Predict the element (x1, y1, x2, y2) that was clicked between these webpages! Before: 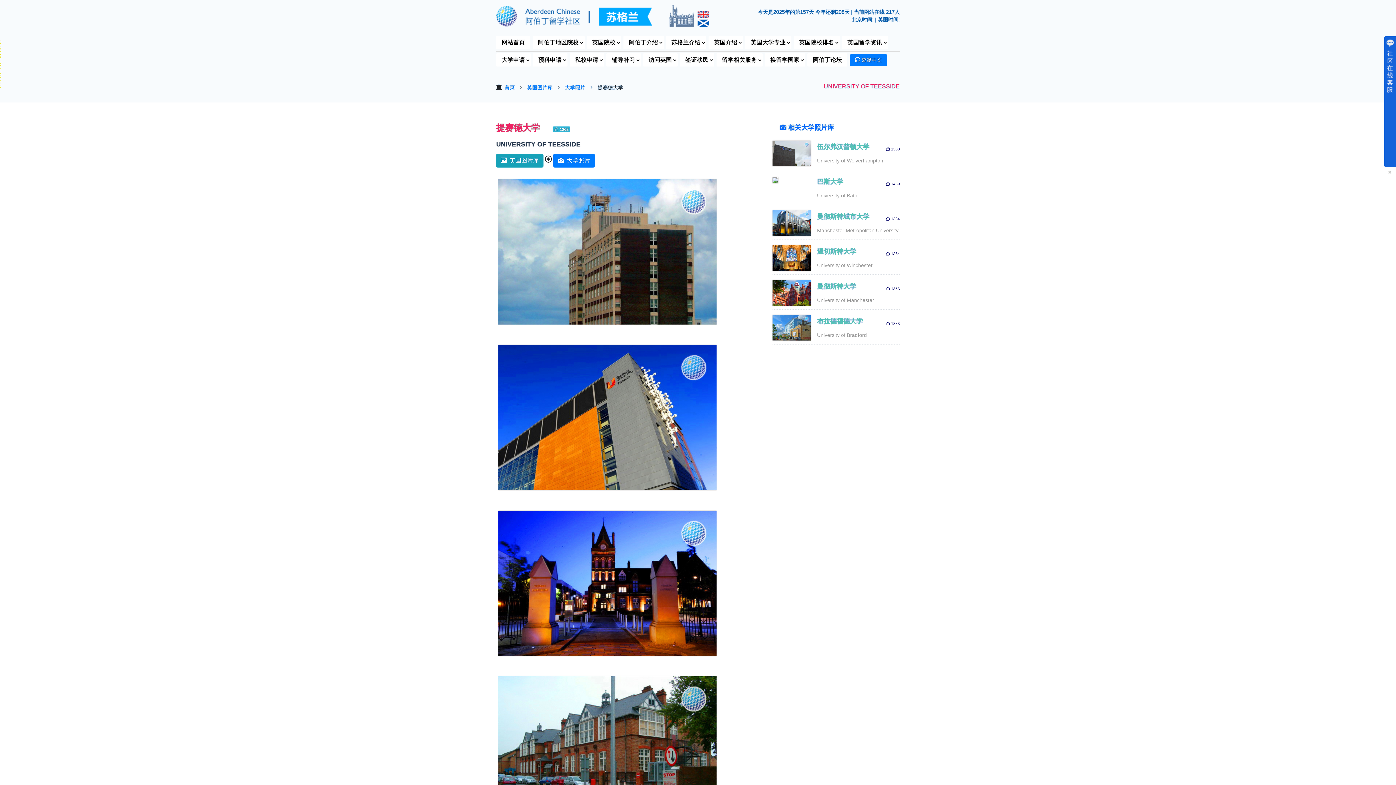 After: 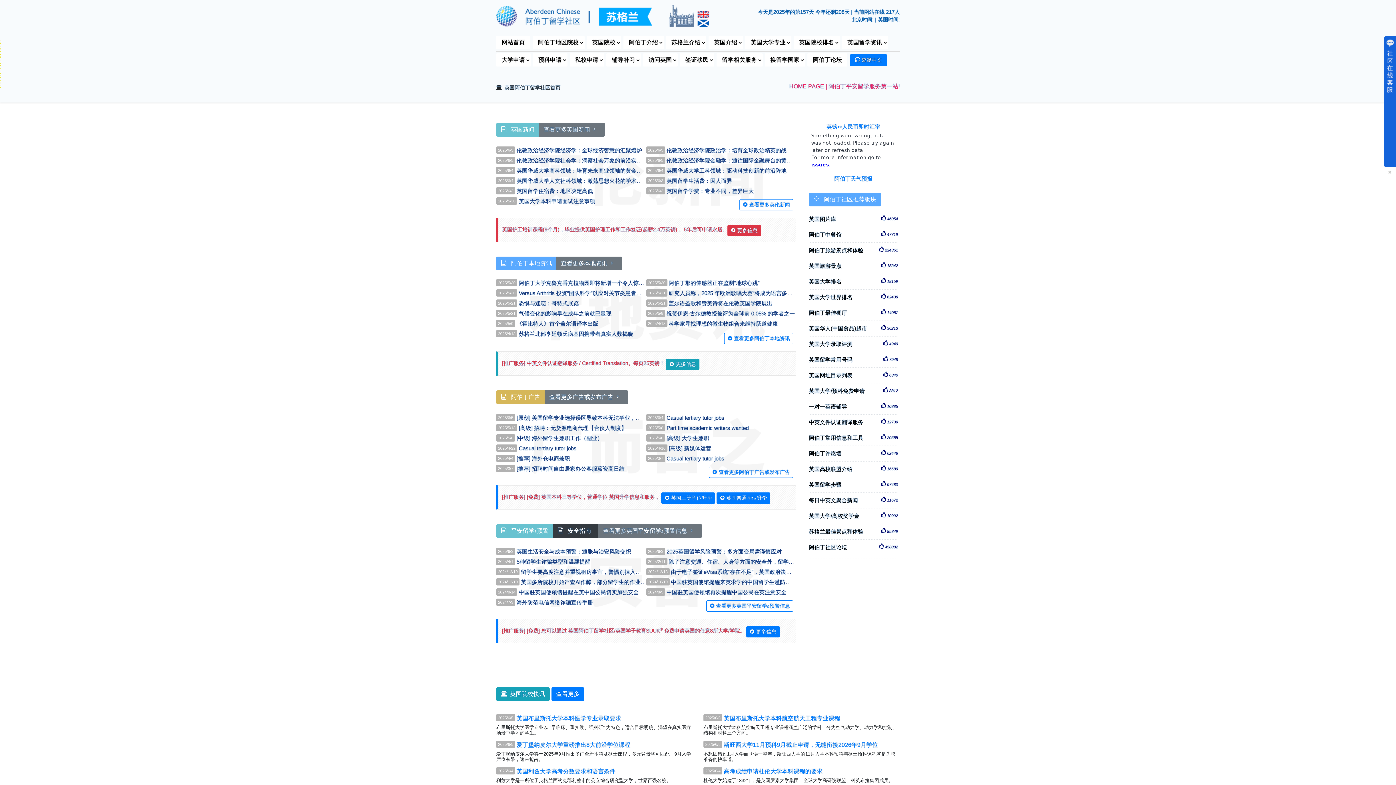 Action: label: 网站首页 bbox: (496, 35, 530, 49)